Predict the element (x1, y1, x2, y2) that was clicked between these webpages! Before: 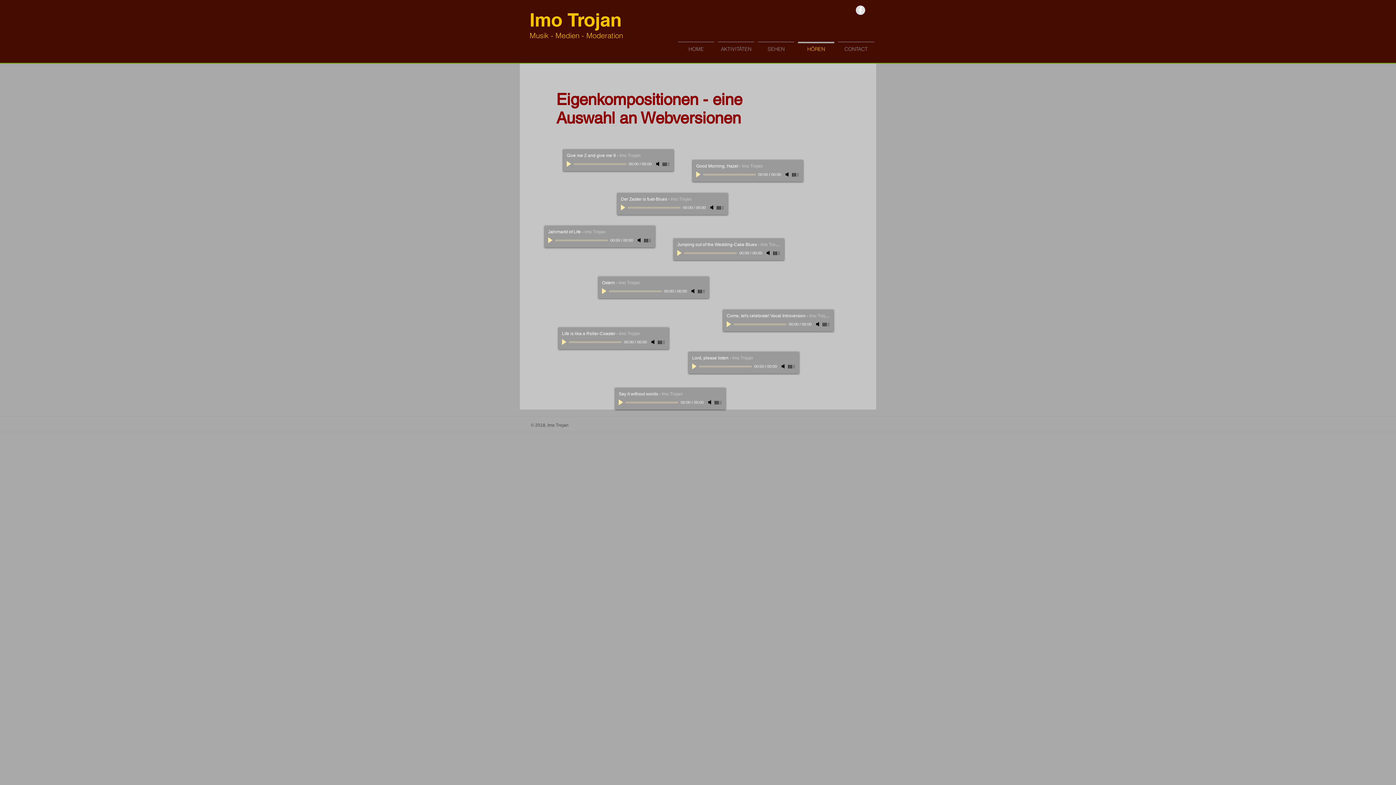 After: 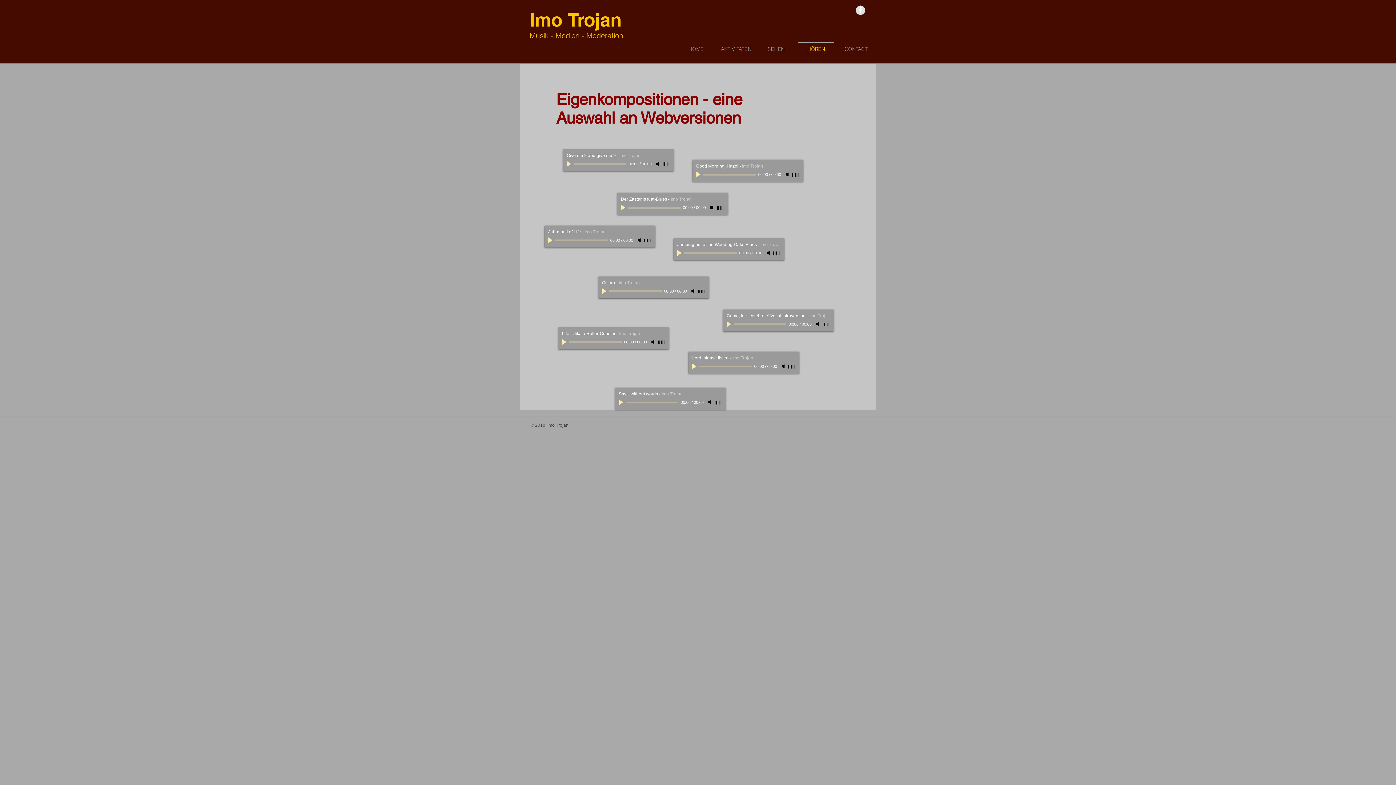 Action: label: Mute bbox: (814, 320, 822, 328)